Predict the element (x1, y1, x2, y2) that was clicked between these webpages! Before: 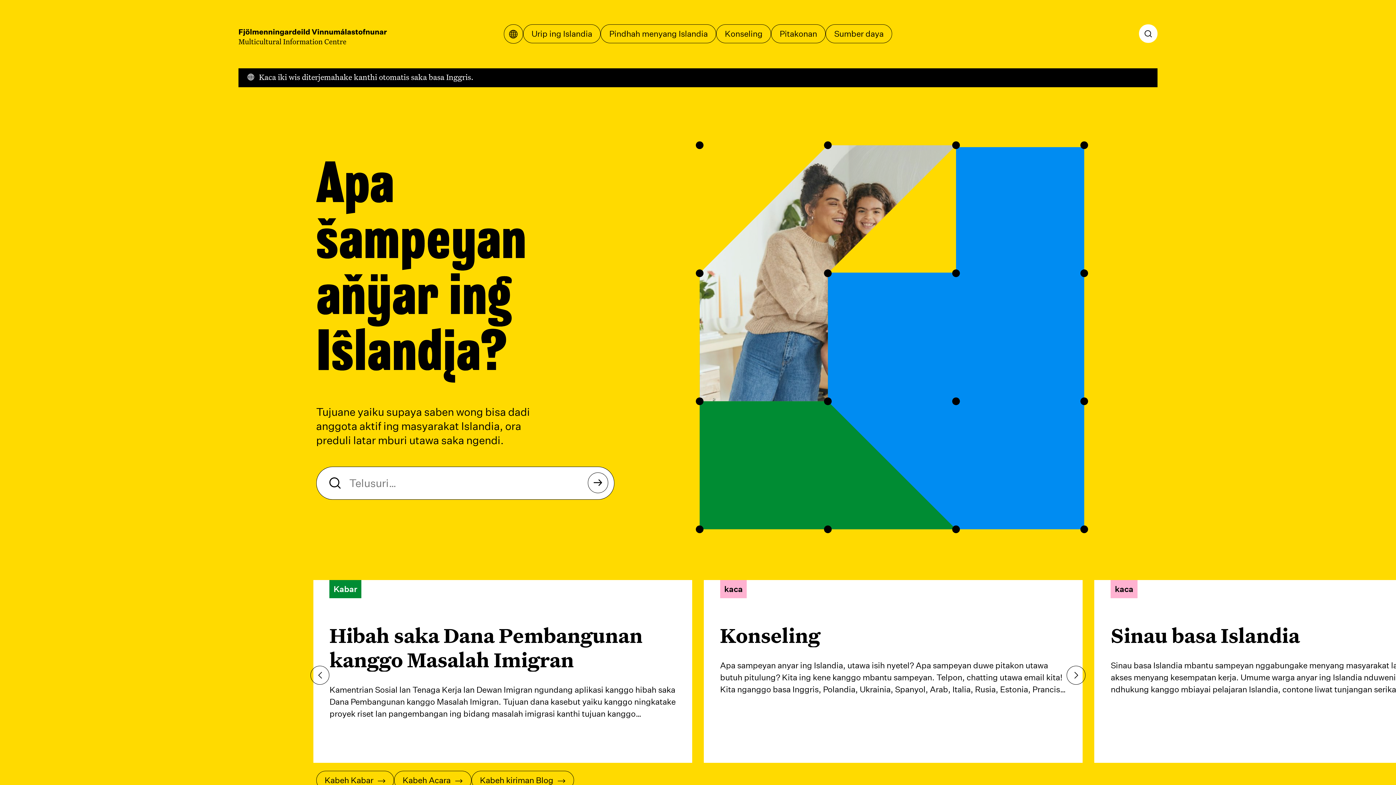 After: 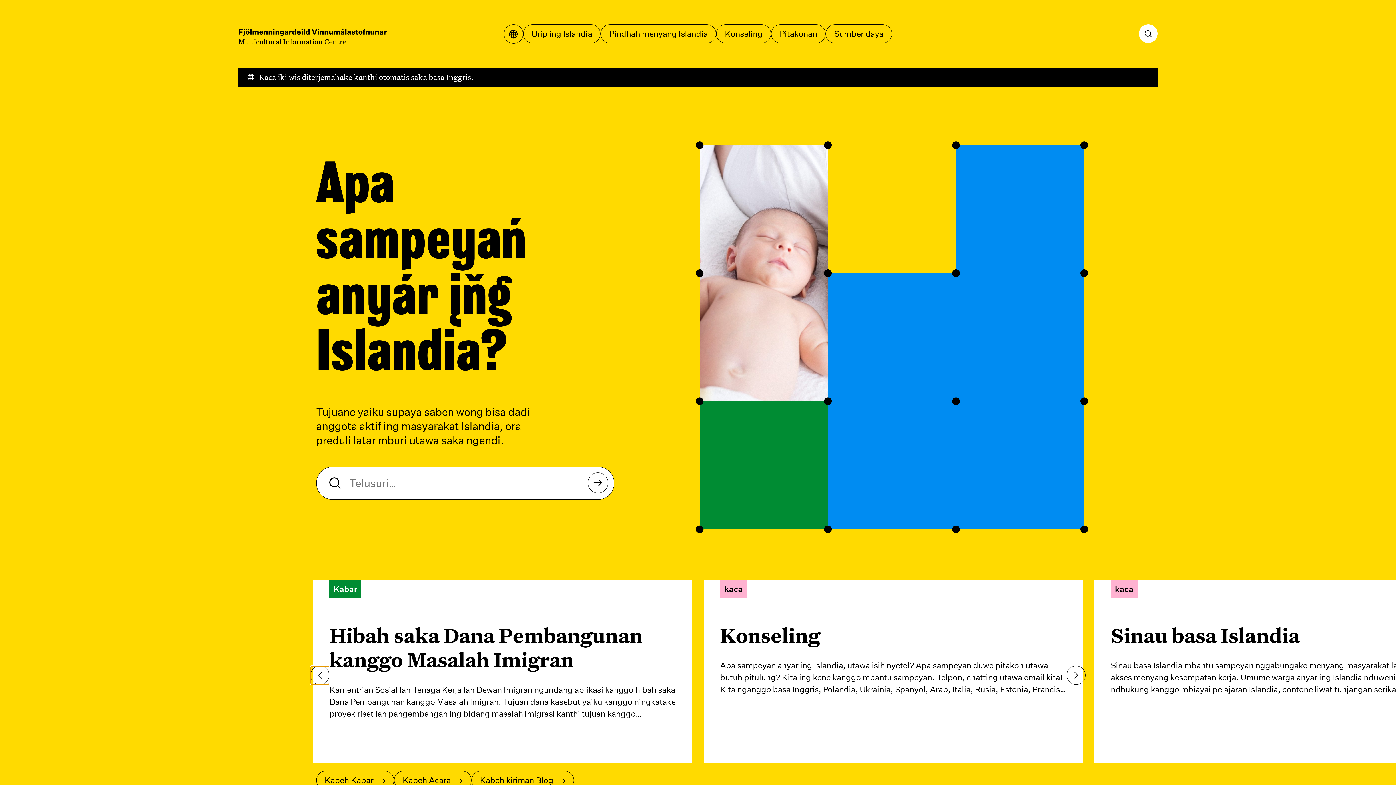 Action: bbox: (310, 666, 329, 685)